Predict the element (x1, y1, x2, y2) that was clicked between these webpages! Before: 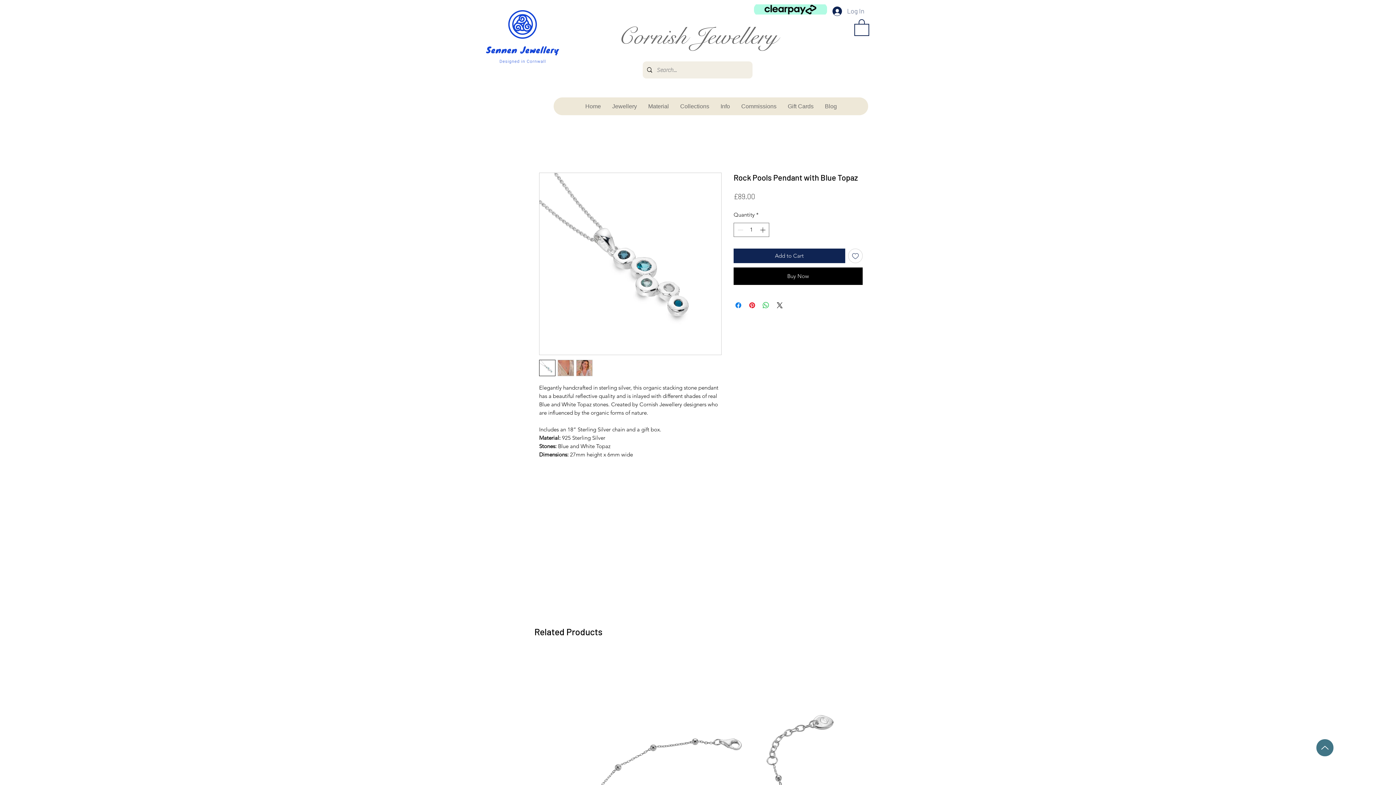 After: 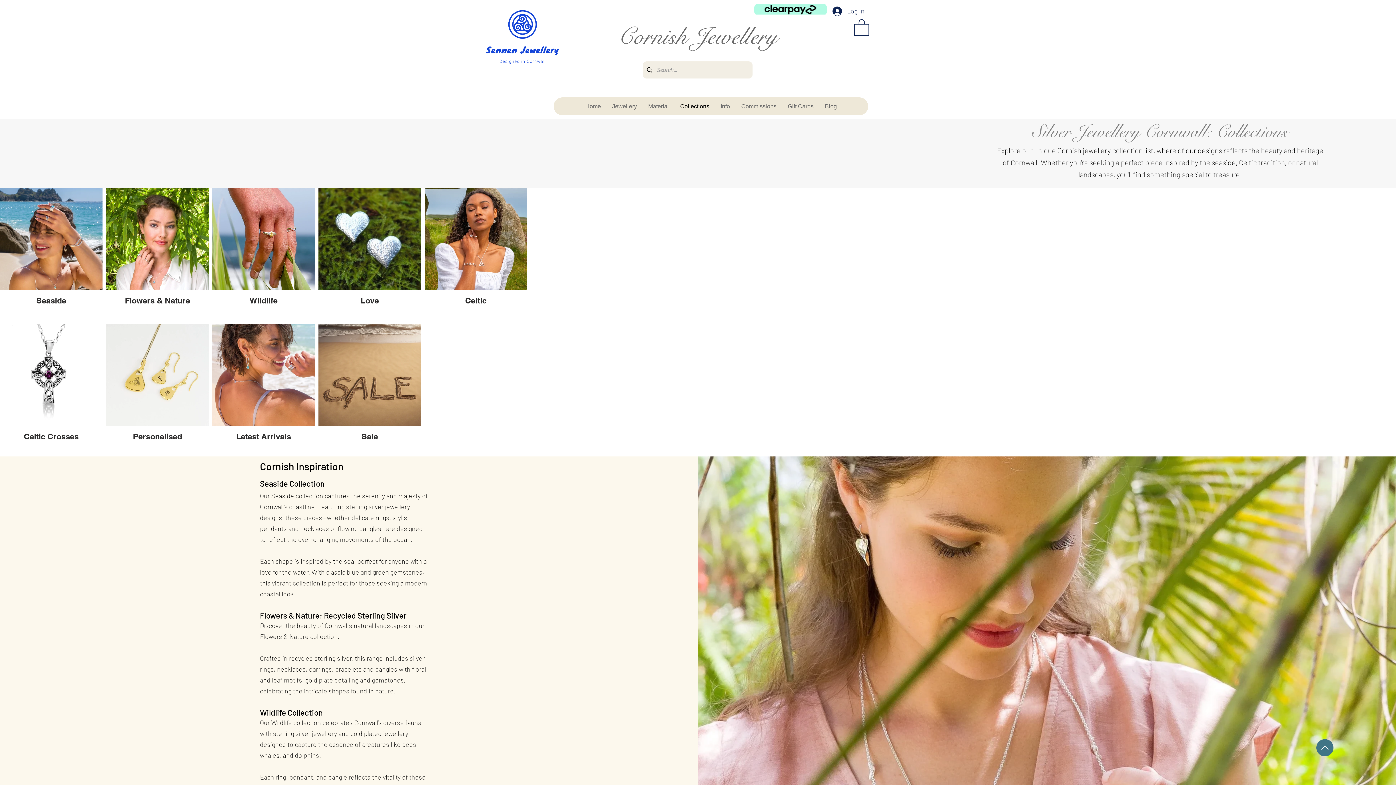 Action: bbox: (674, 97, 714, 115) label: Collections